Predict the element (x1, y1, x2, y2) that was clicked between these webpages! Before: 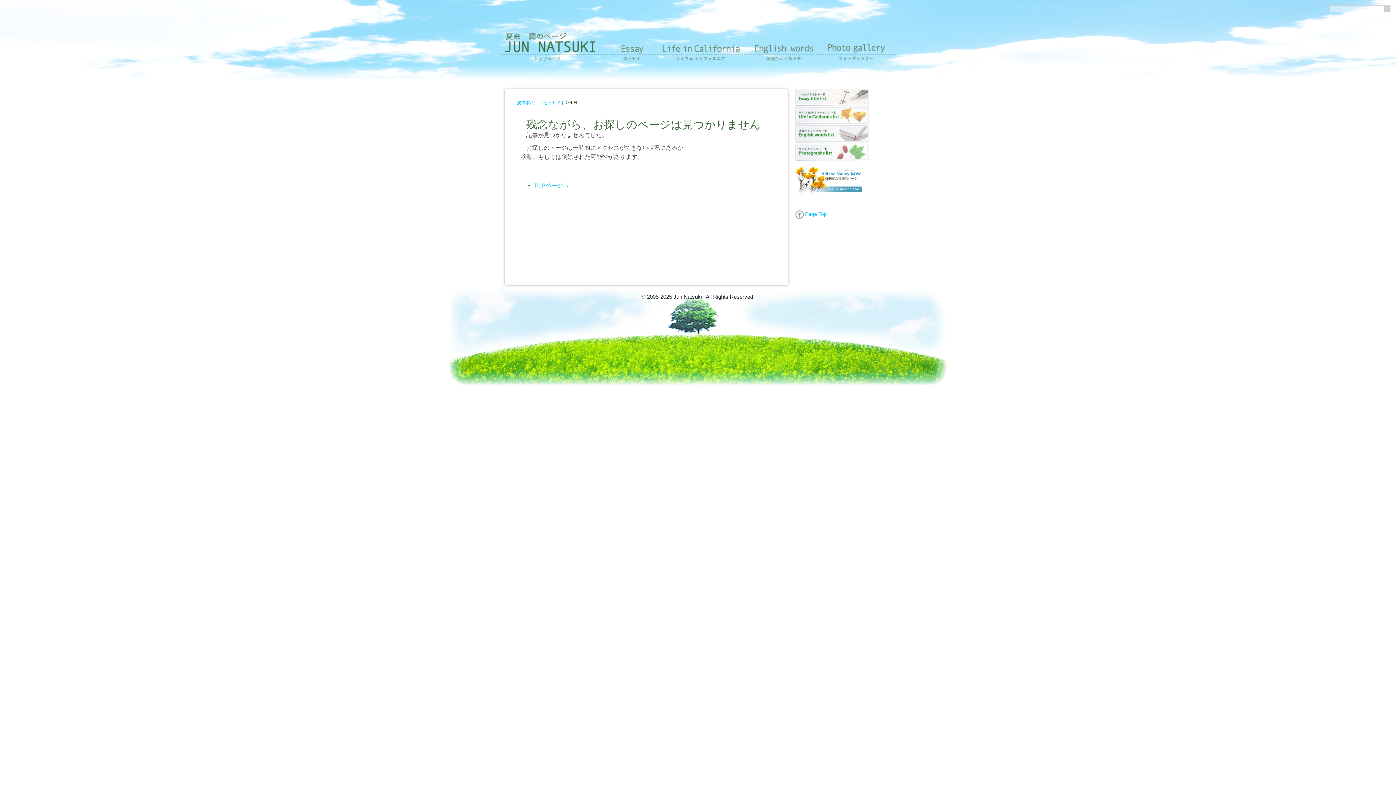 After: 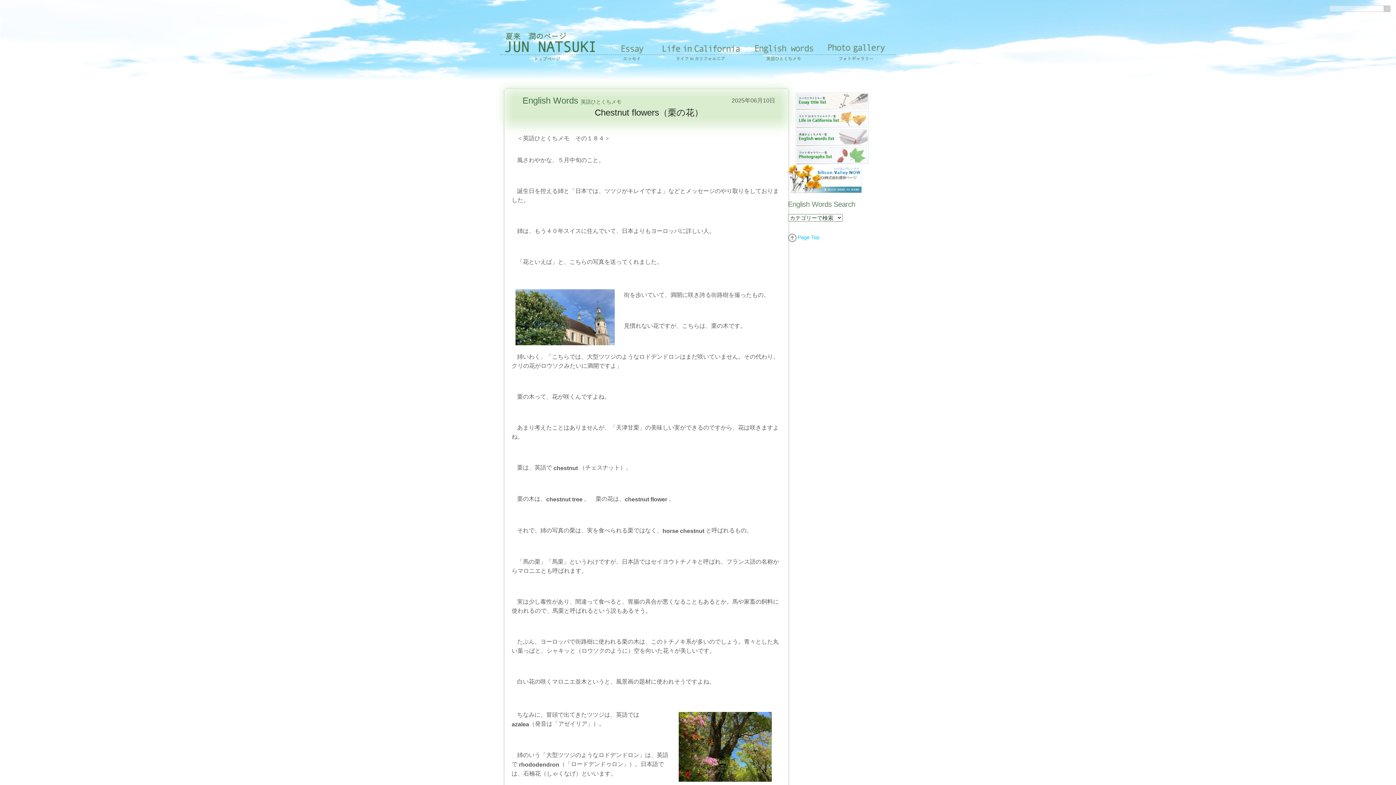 Action: bbox: (747, 43, 821, 49)